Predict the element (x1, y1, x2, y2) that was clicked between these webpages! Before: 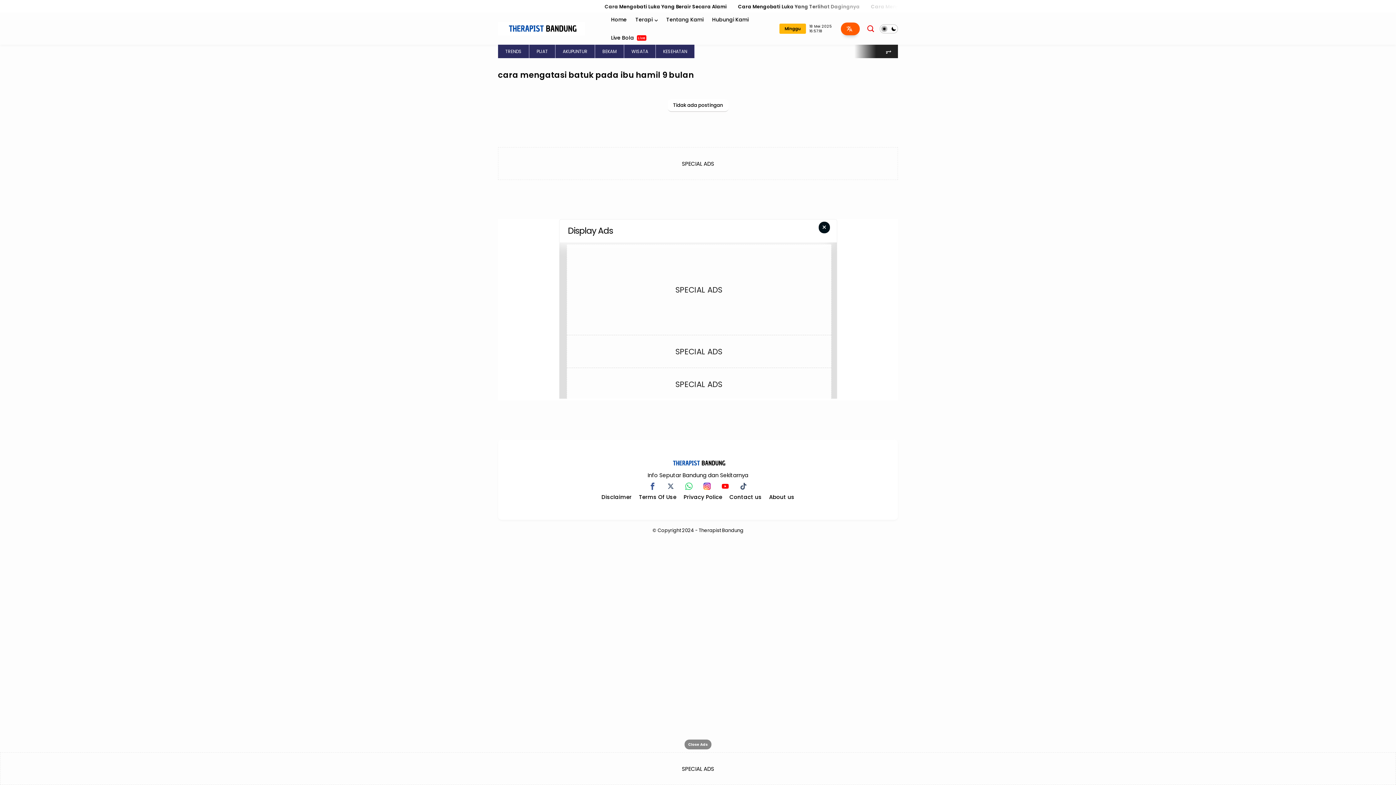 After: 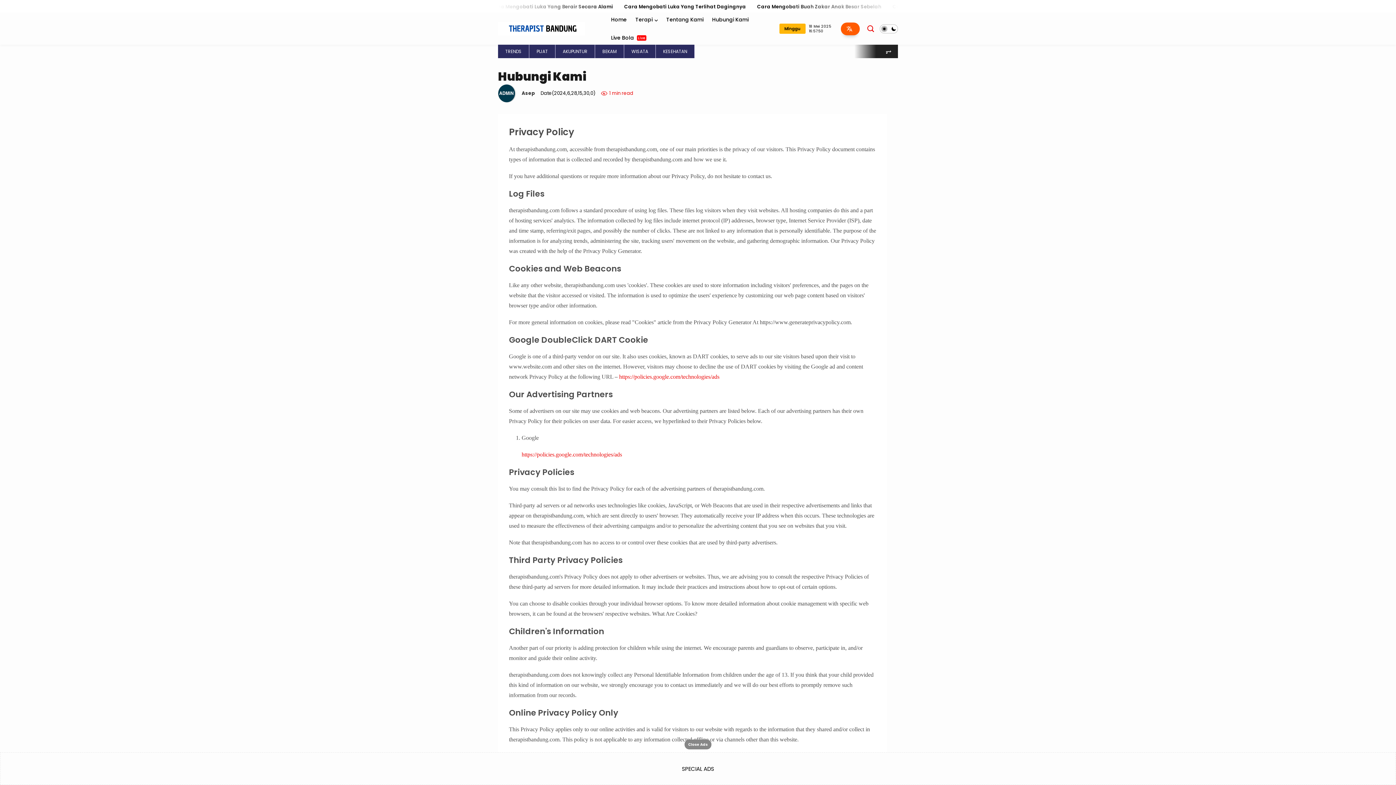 Action: bbox: (707, 10, 753, 28) label: Hubungi Kami